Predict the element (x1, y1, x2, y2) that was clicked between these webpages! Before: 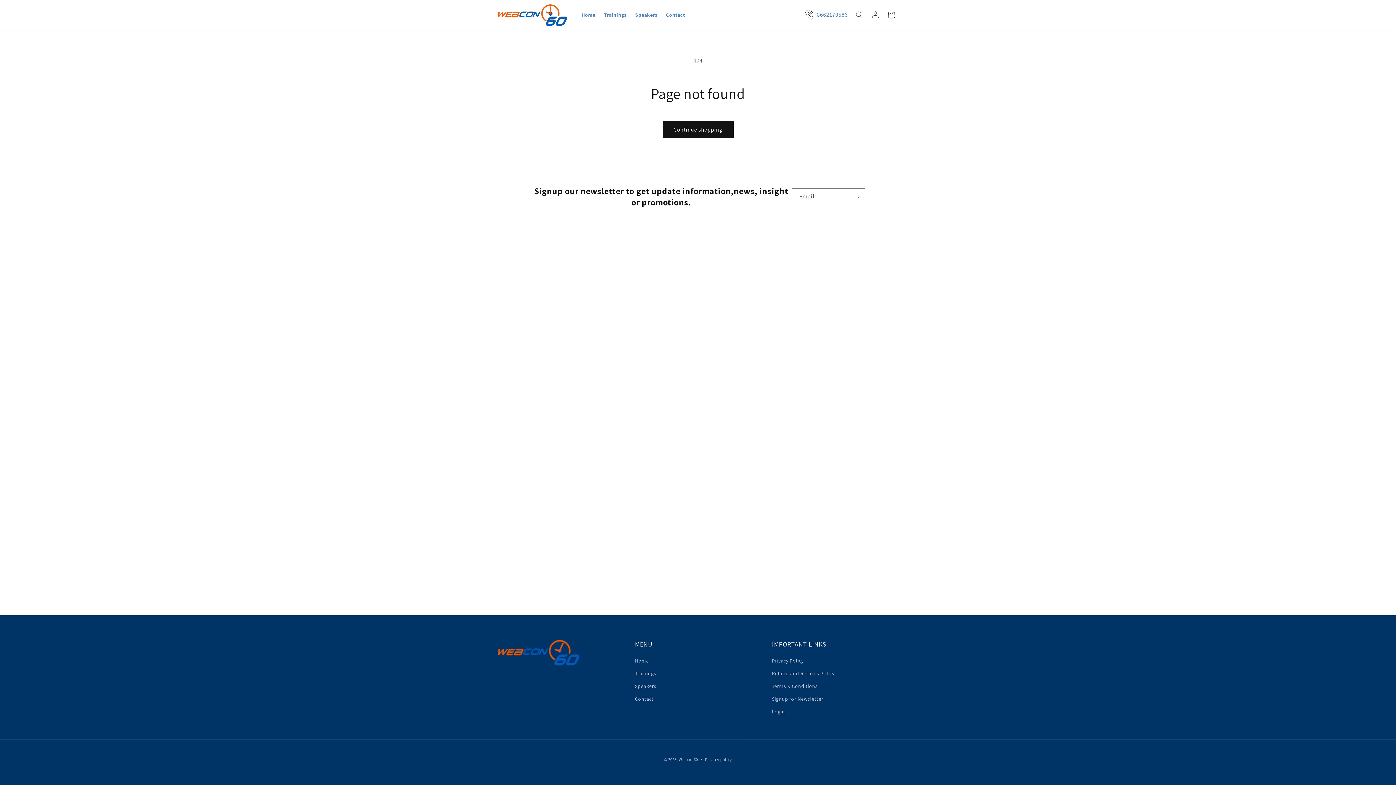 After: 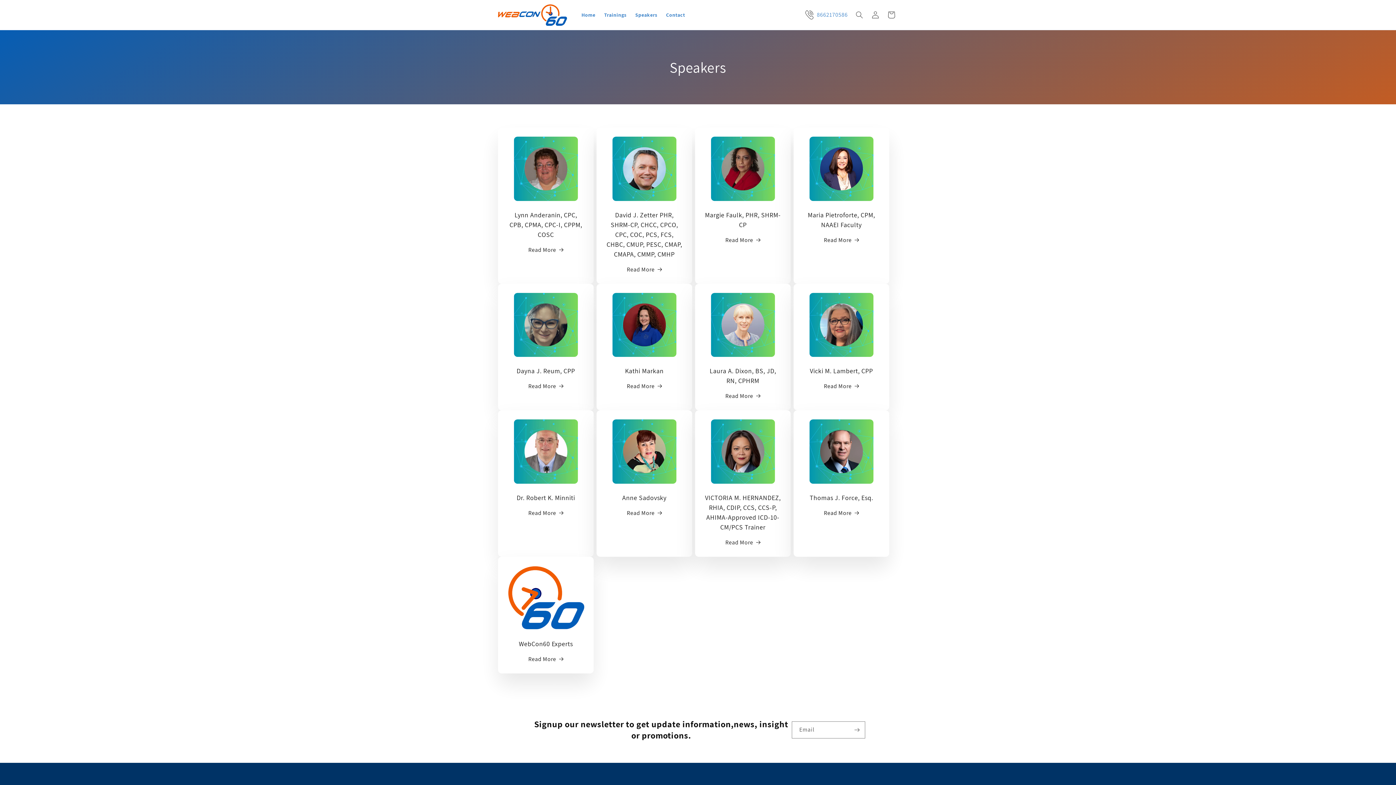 Action: label: Speakers bbox: (635, 680, 656, 693)